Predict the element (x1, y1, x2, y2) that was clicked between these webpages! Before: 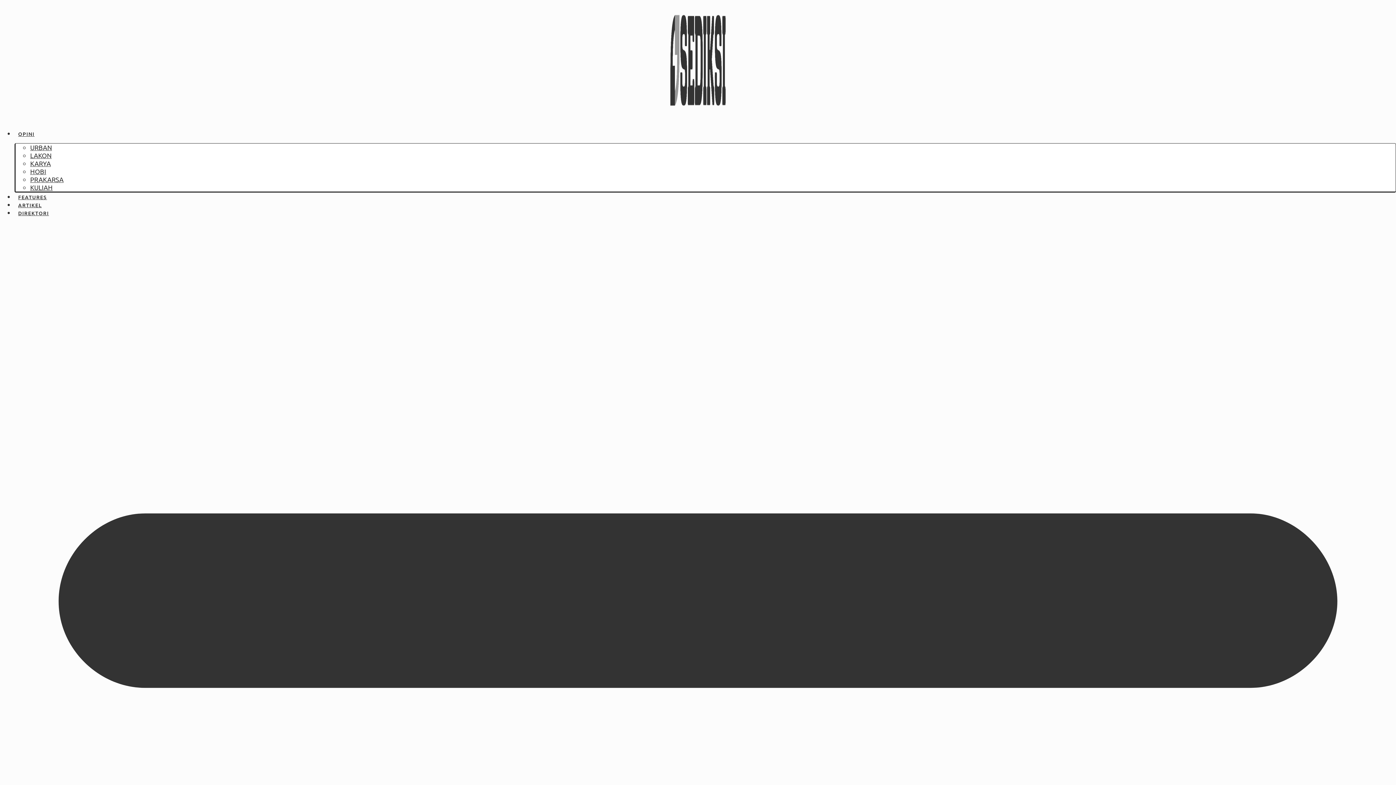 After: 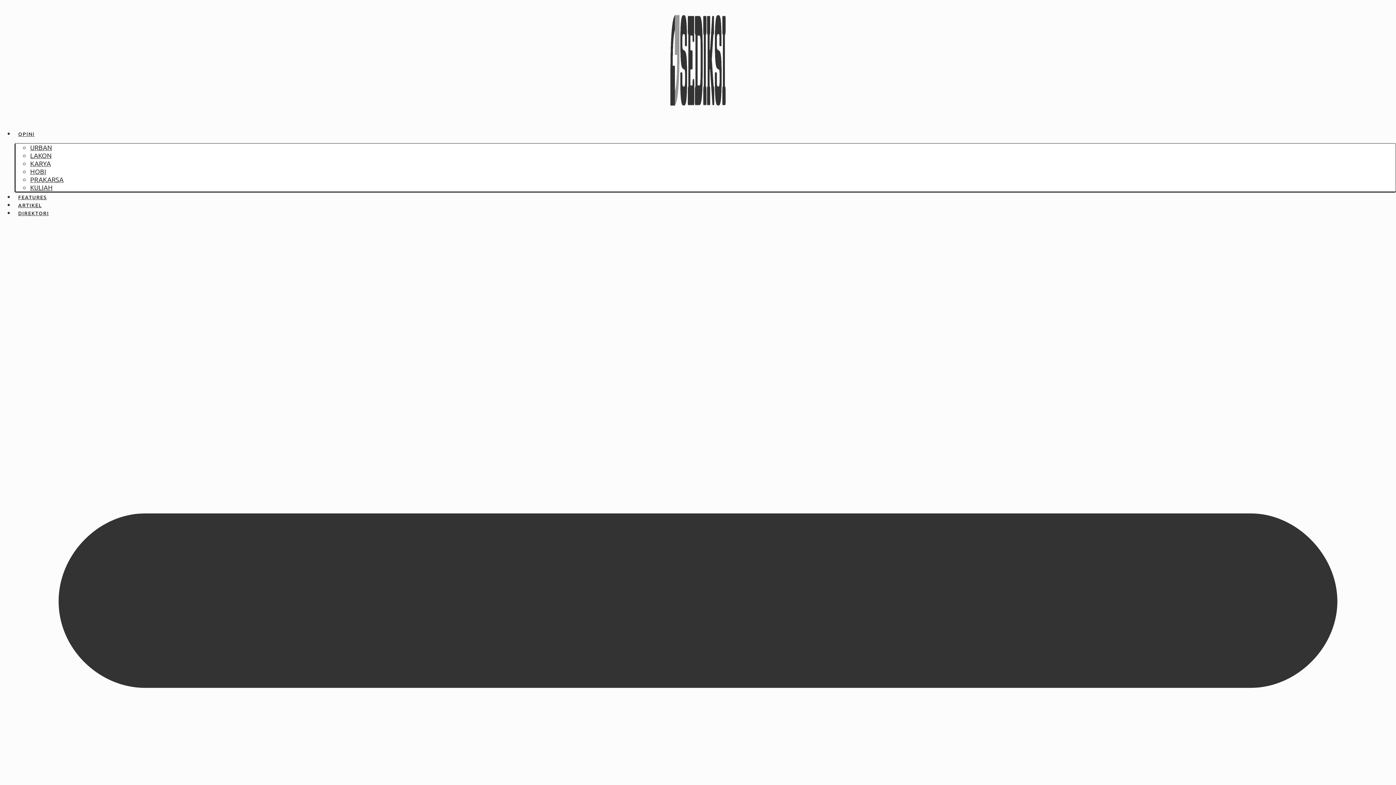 Action: bbox: (14, 201, 45, 208) label: ARTIKEL